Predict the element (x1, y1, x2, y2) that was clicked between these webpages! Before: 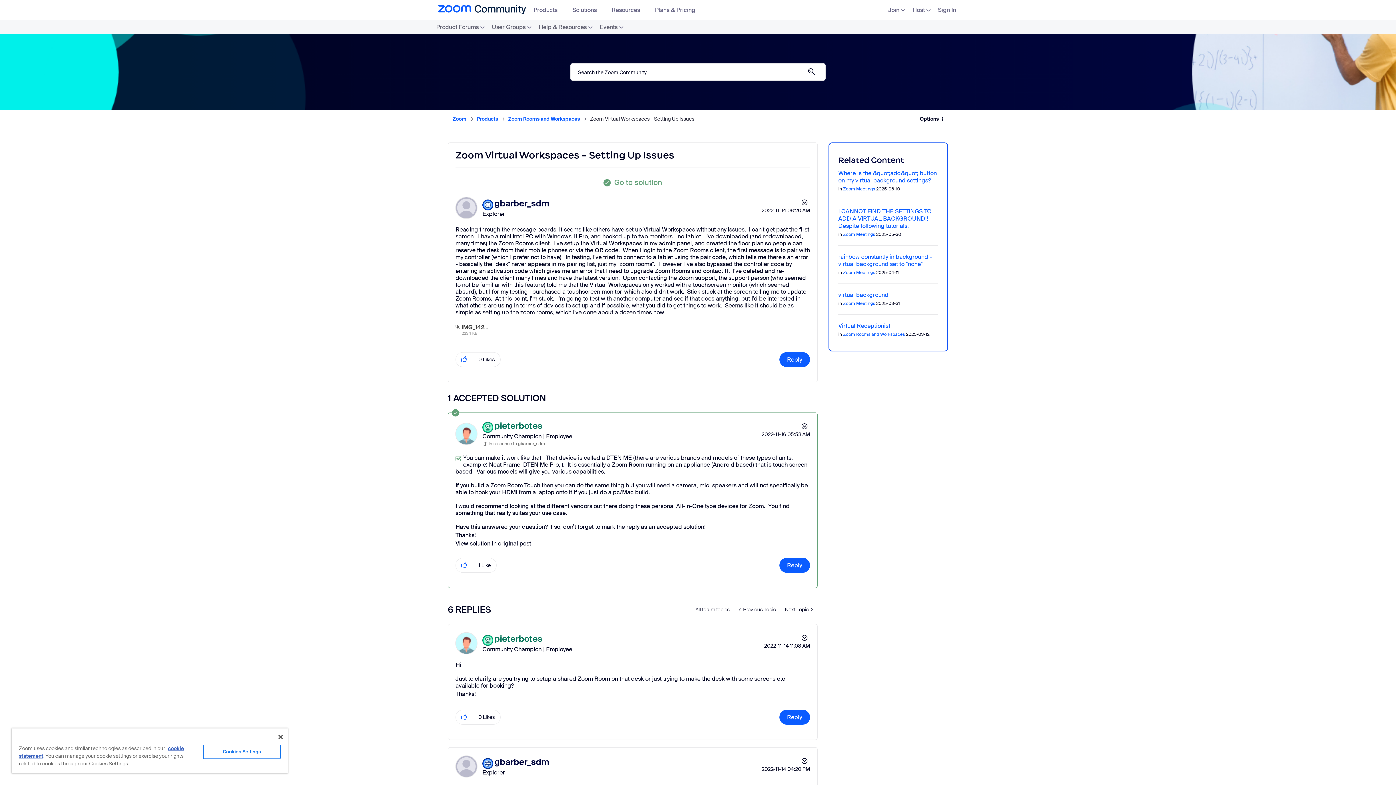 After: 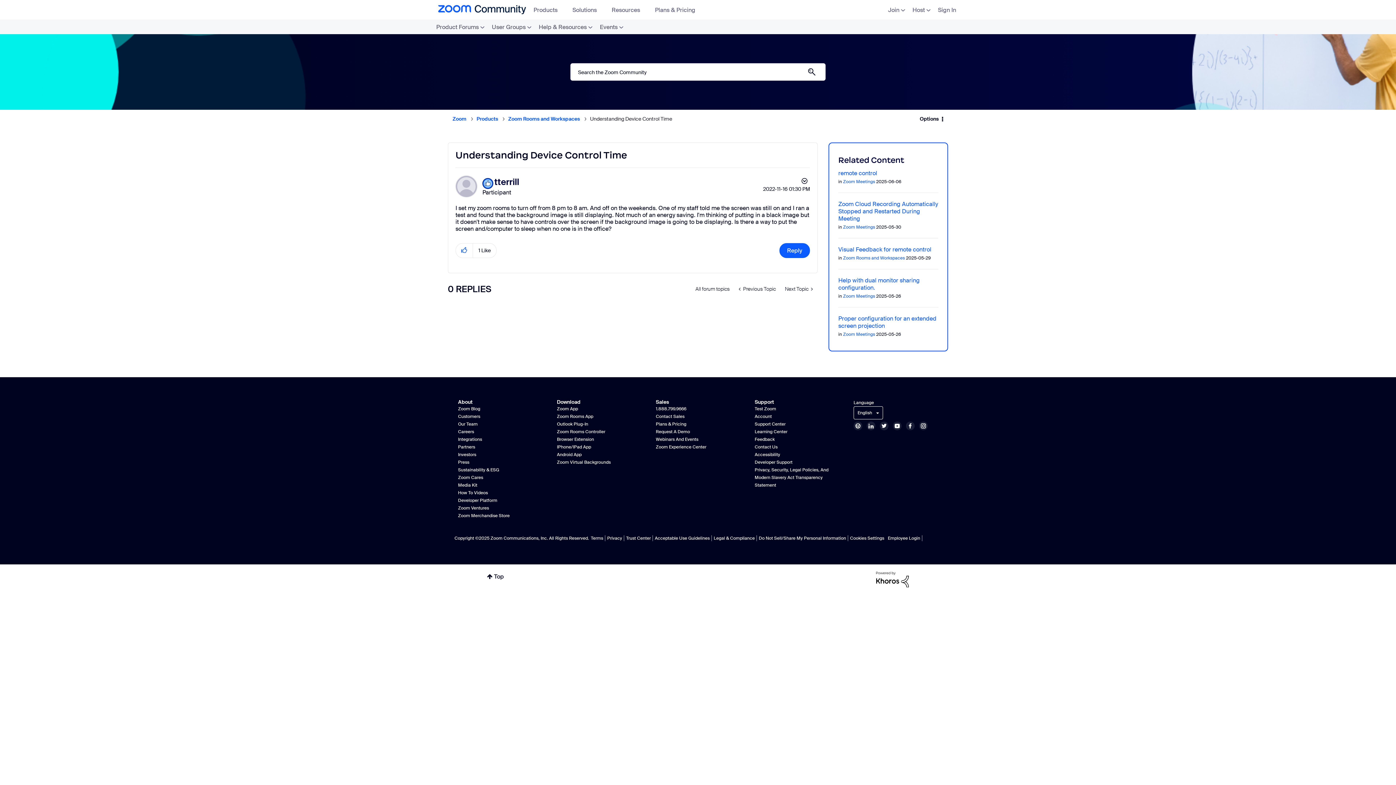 Action: label:  Previous Topic bbox: (734, 602, 780, 616)